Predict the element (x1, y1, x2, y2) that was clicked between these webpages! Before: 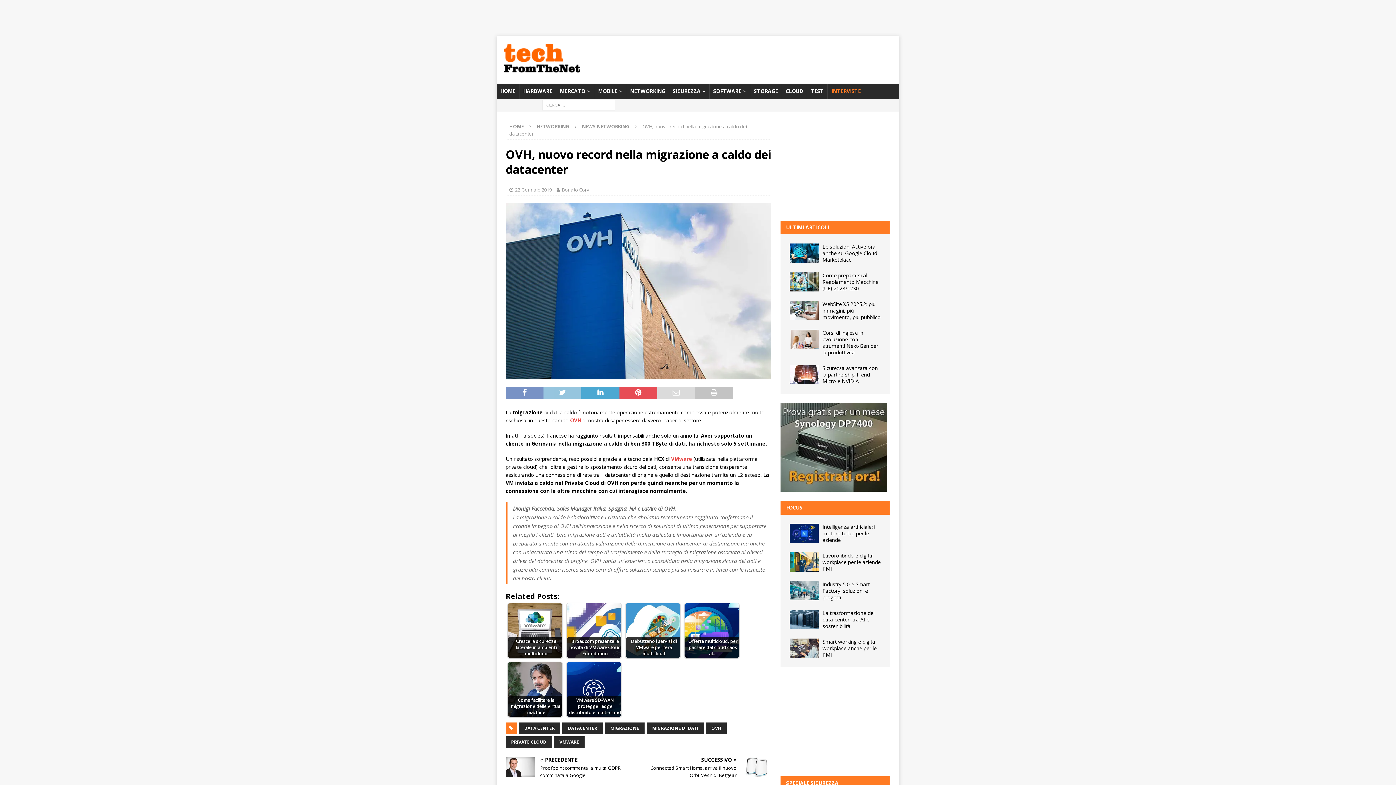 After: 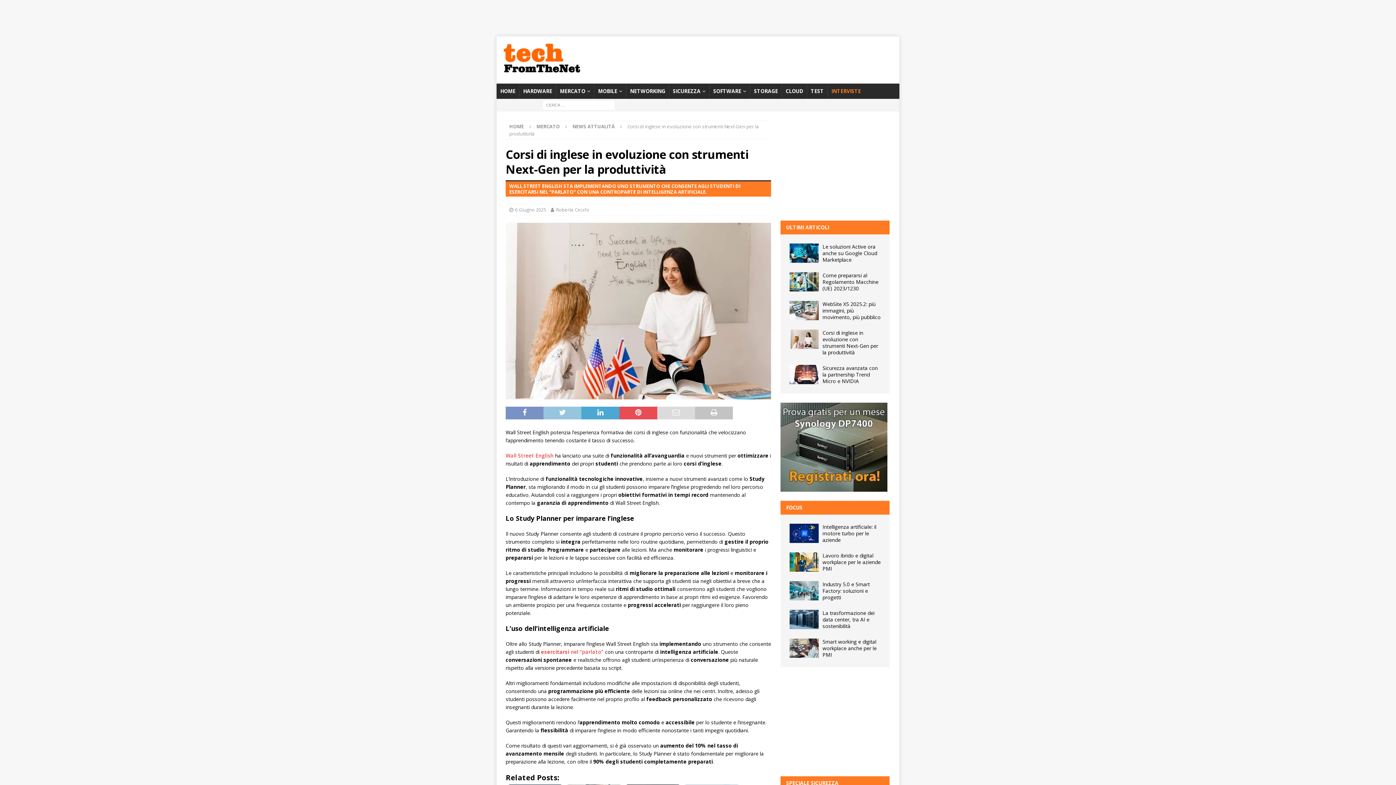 Action: bbox: (789, 329, 819, 349)